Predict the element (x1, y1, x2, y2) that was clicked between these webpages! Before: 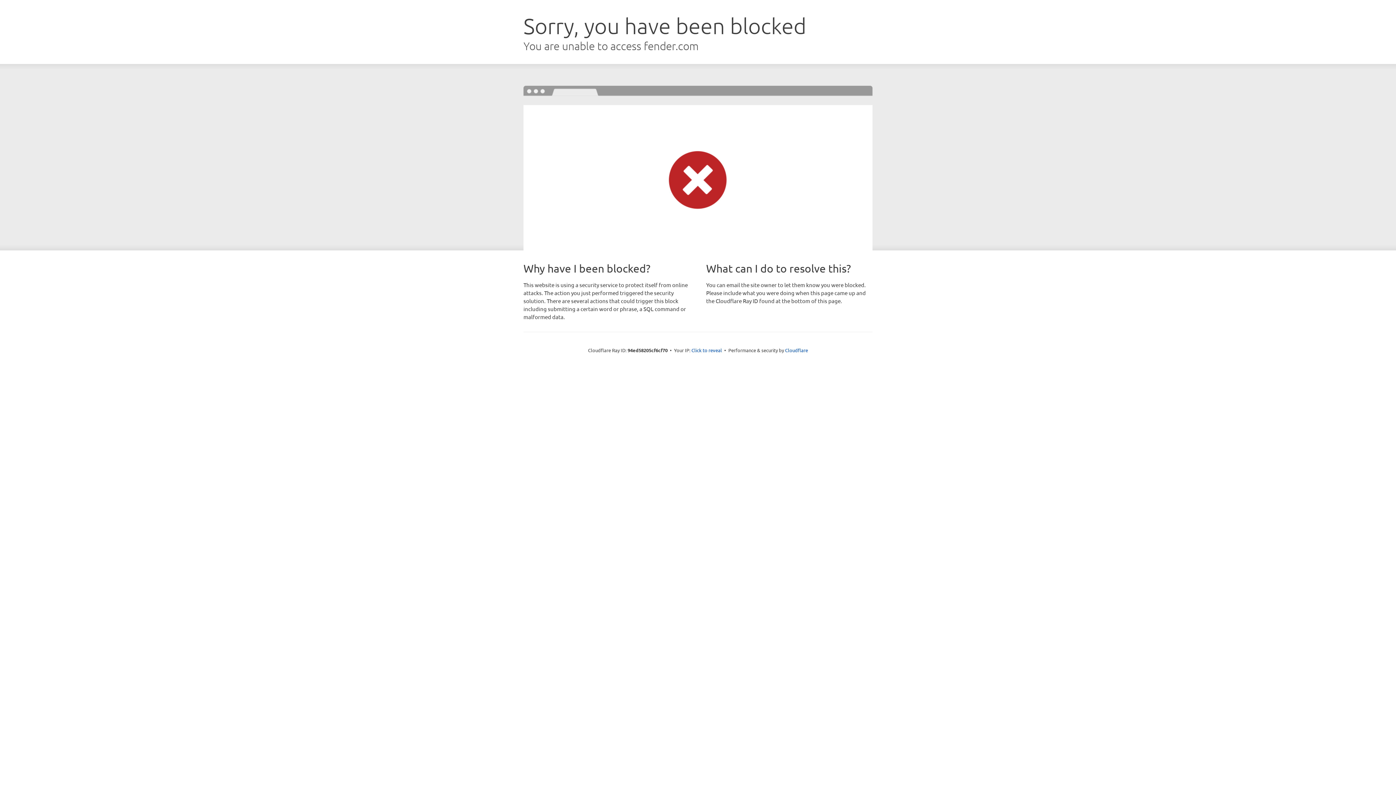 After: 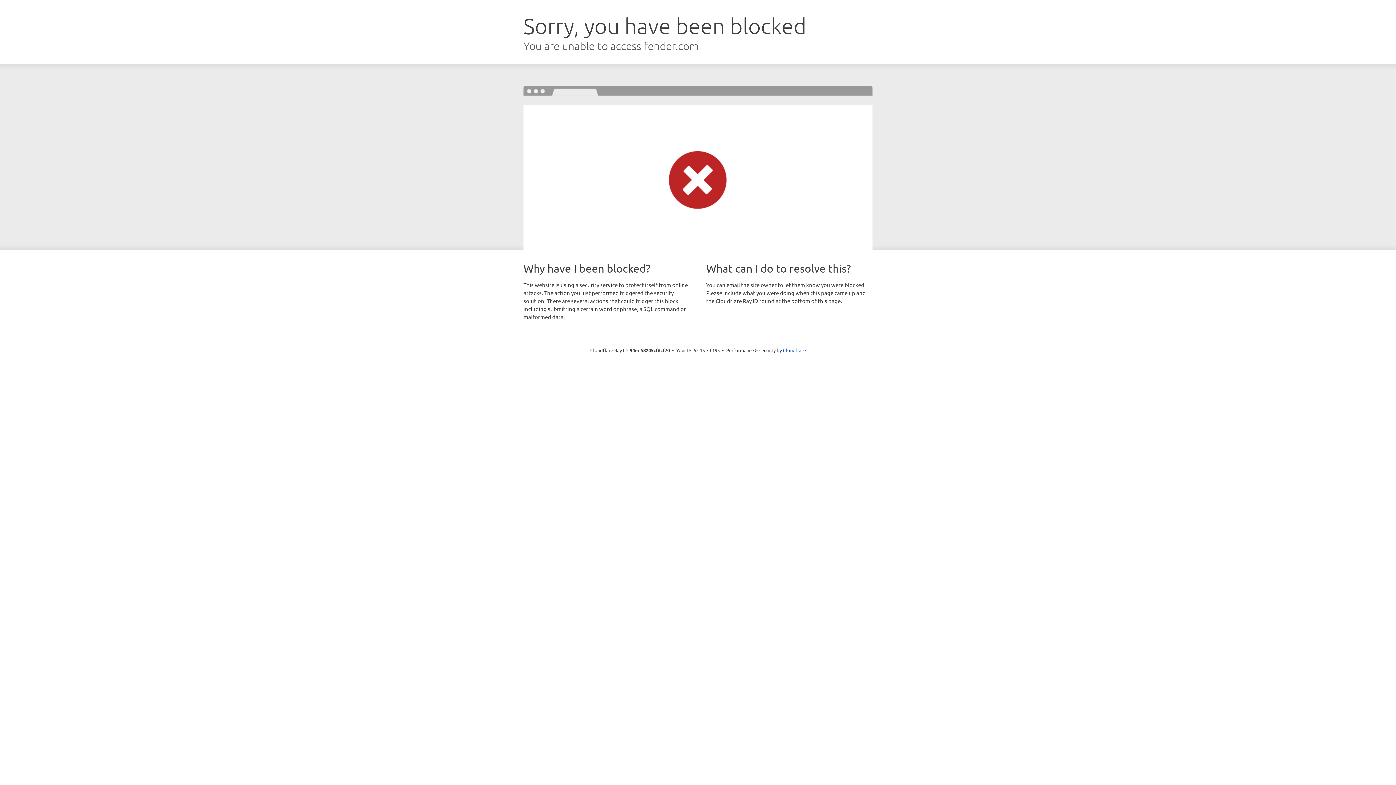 Action: label: Click to reveal bbox: (691, 346, 722, 353)